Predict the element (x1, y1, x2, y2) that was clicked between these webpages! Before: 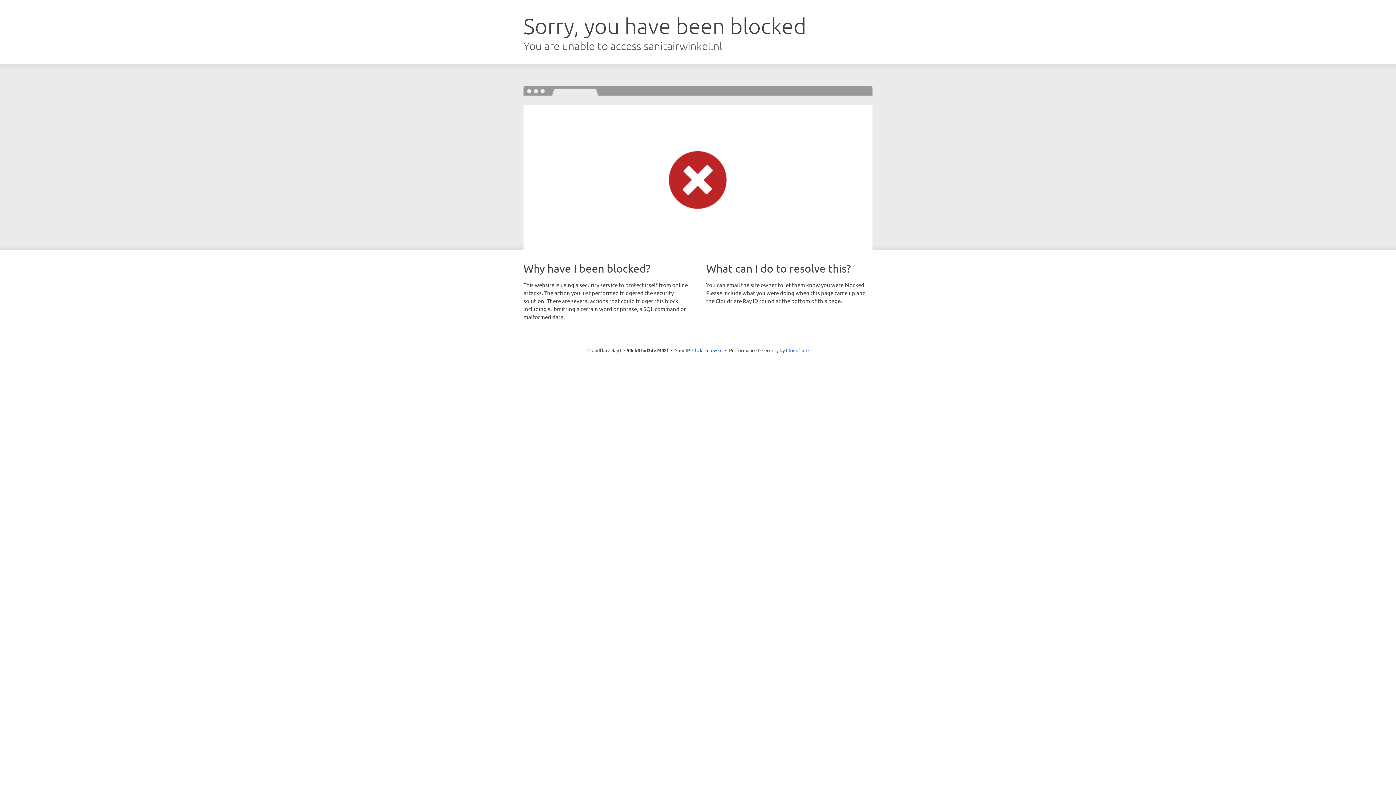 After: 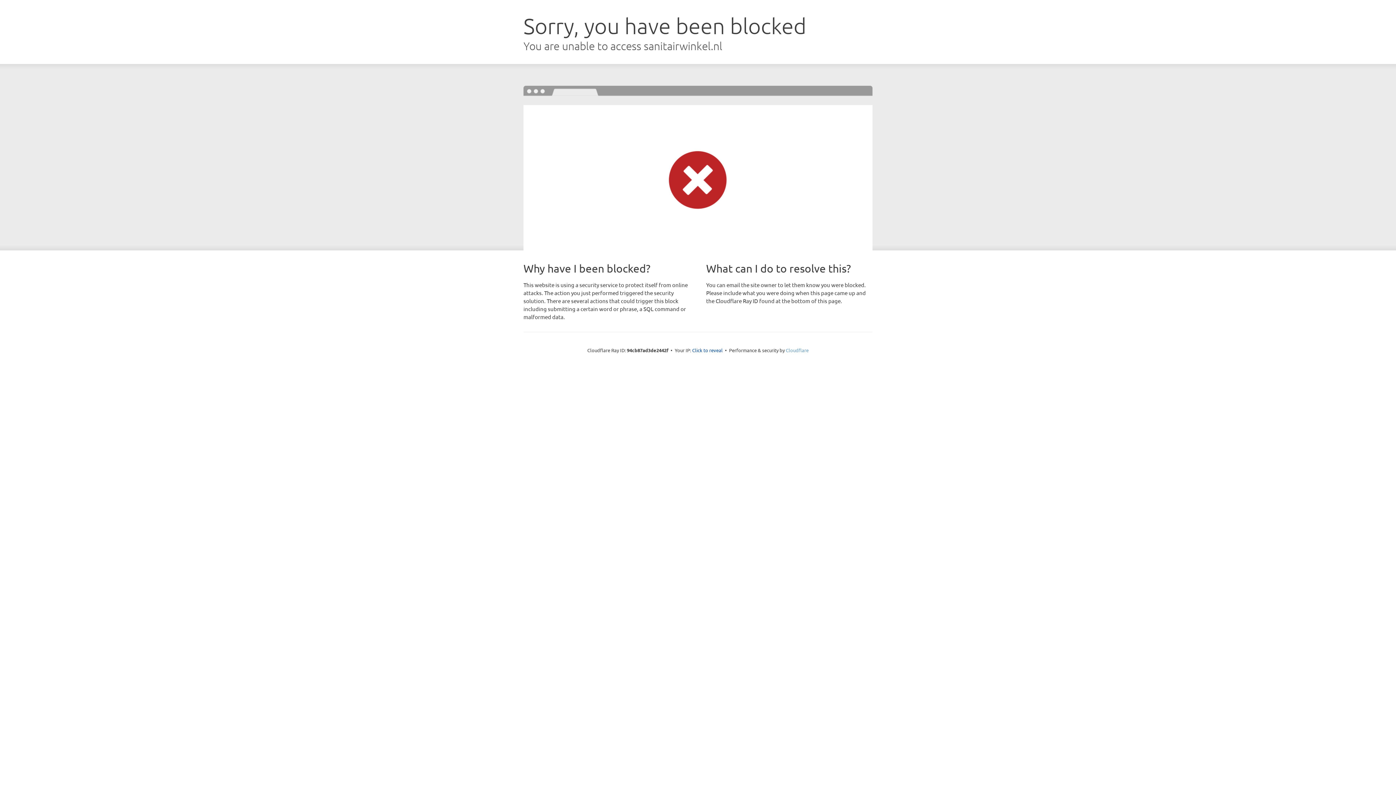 Action: bbox: (786, 347, 808, 353) label: Cloudflare